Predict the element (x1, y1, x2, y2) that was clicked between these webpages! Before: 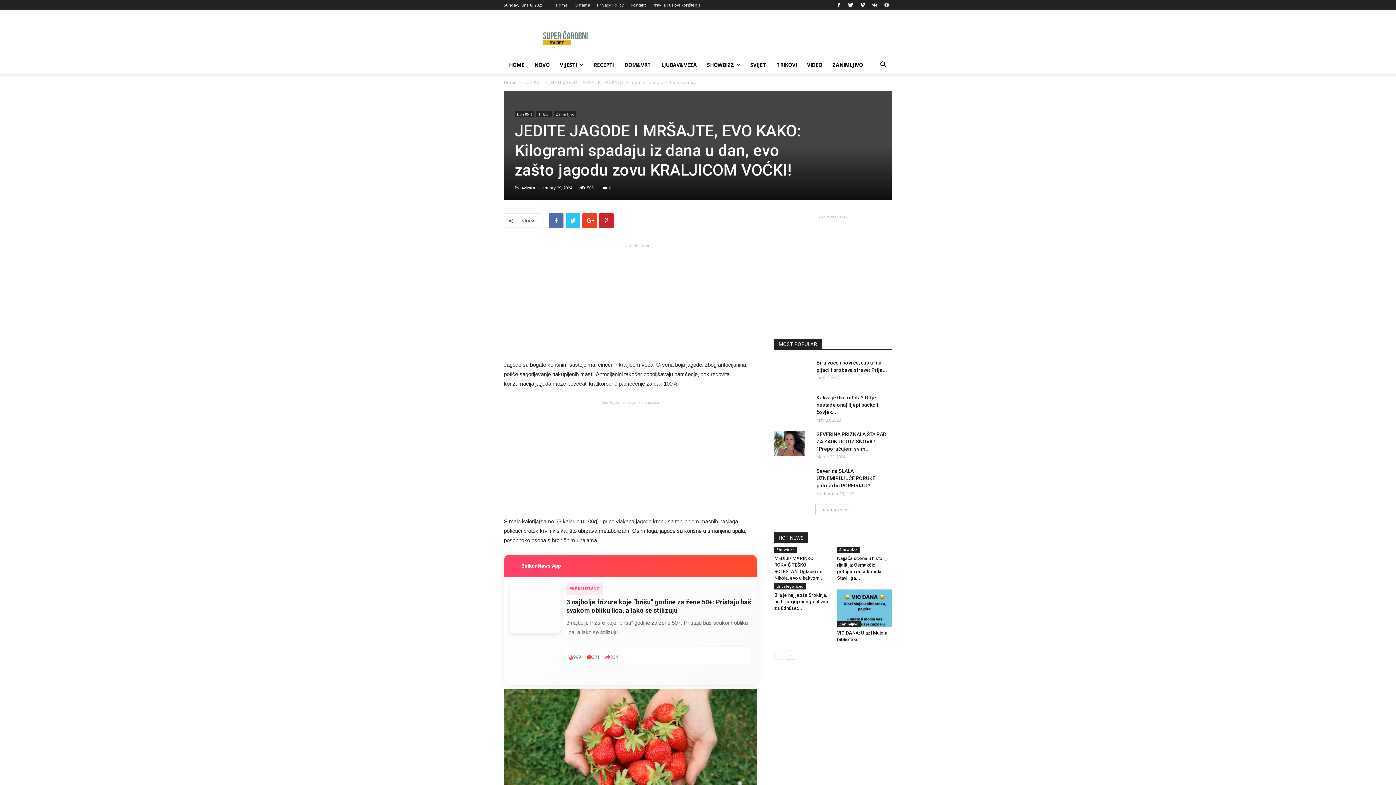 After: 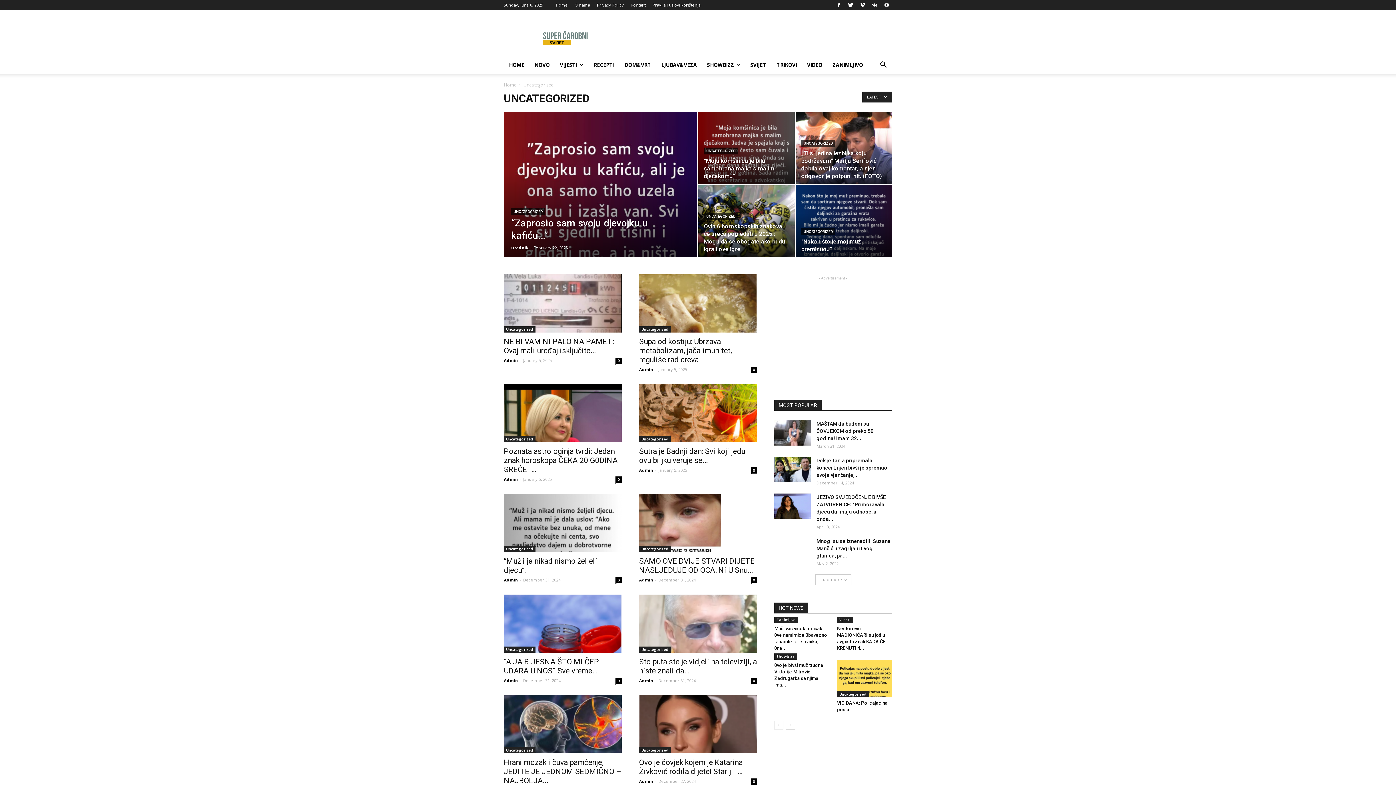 Action: bbox: (774, 583, 806, 589) label: Uncategorized